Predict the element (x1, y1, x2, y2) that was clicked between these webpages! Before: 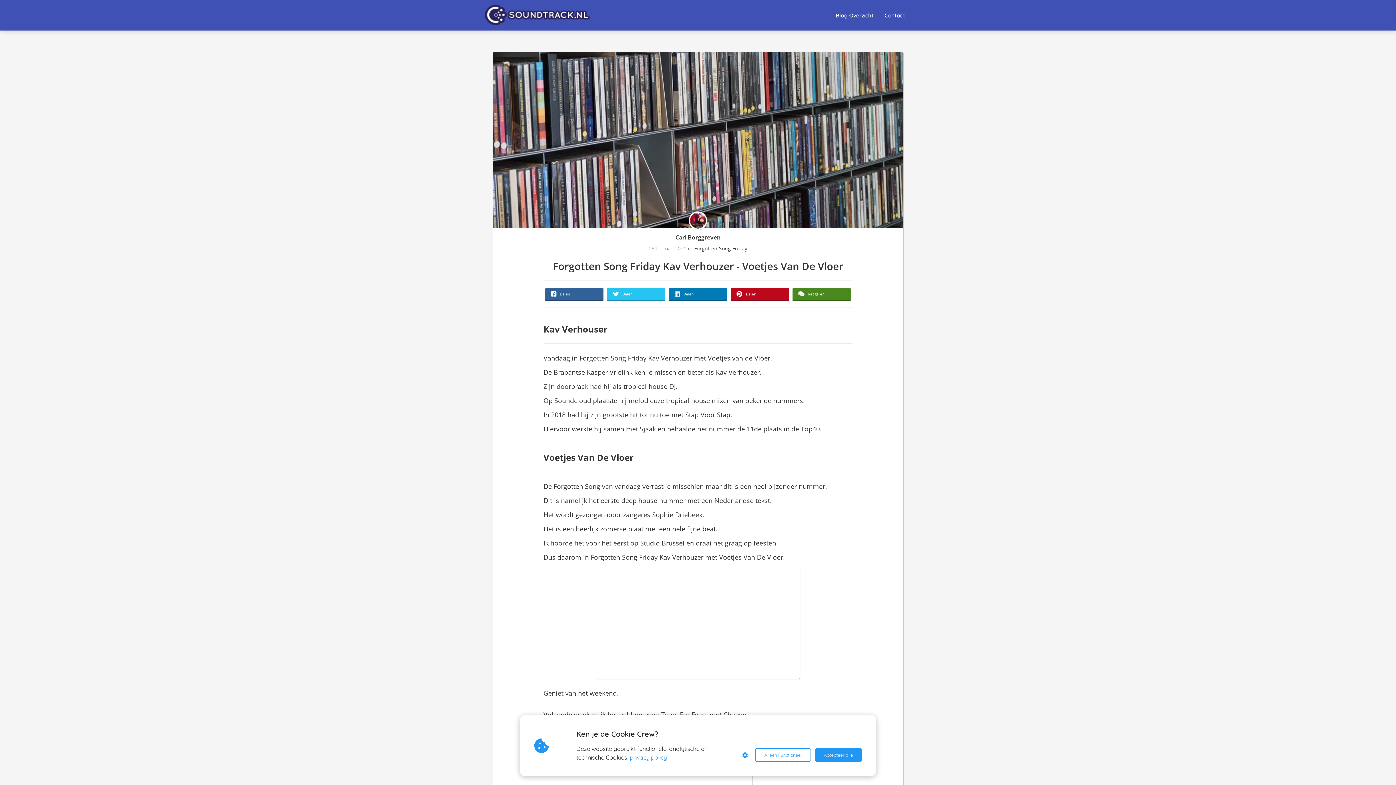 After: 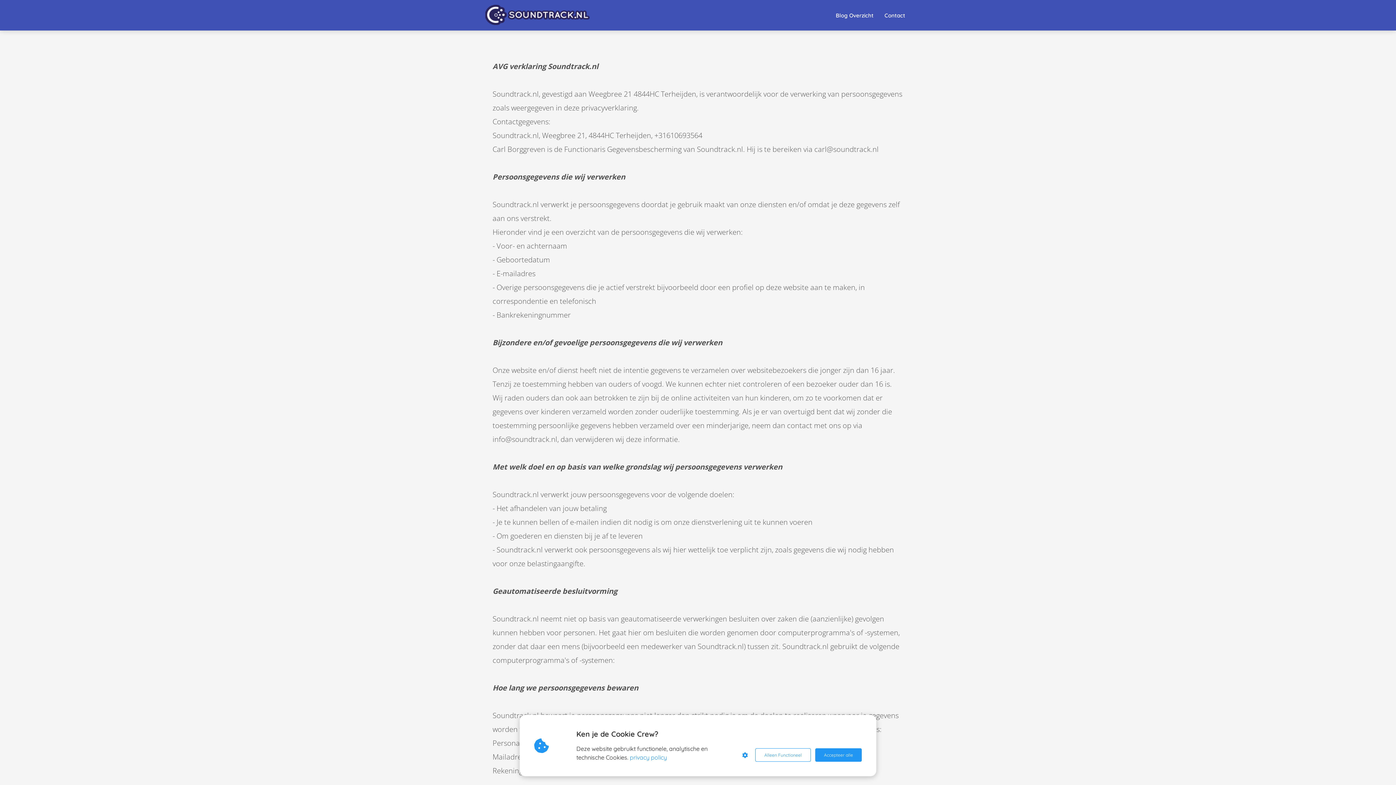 Action: bbox: (630, 753, 667, 762) label: privacy policy